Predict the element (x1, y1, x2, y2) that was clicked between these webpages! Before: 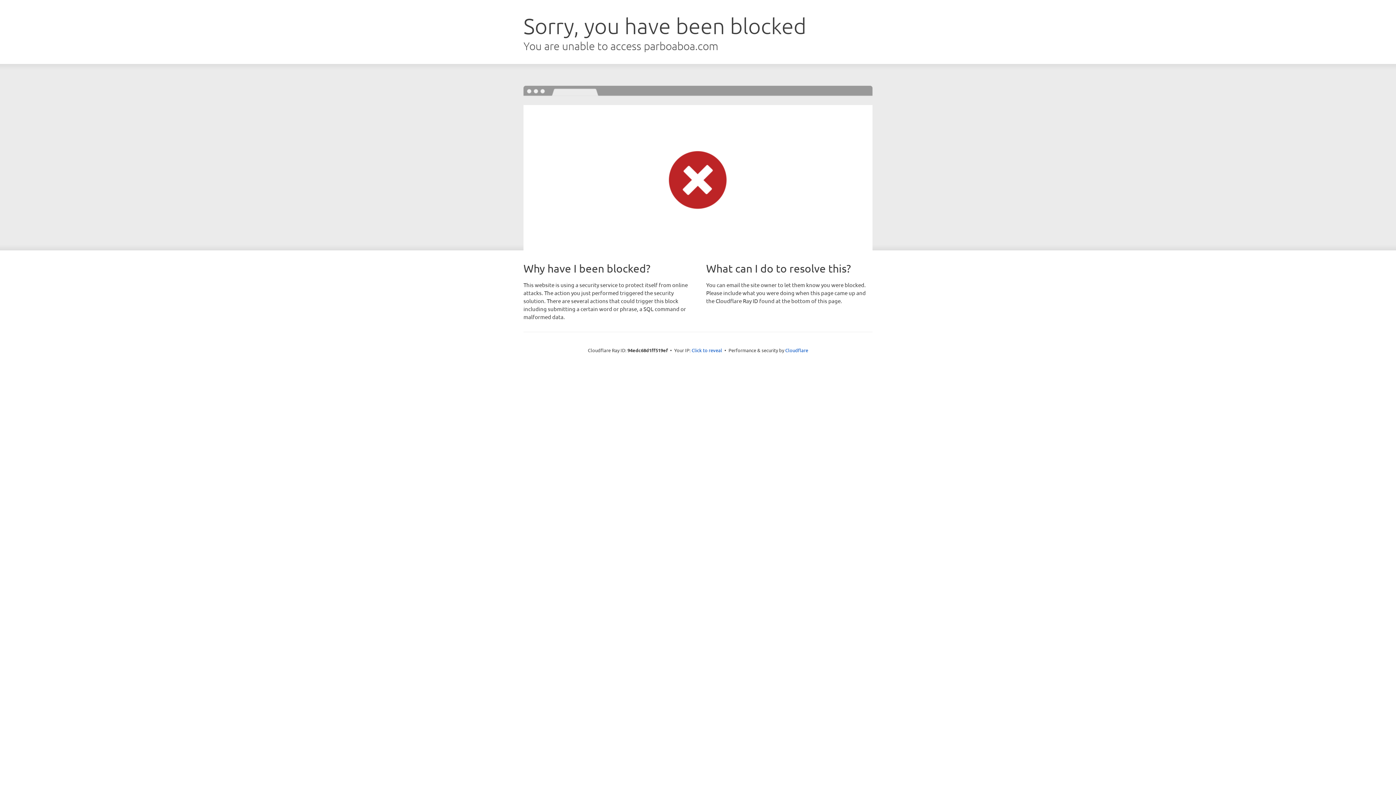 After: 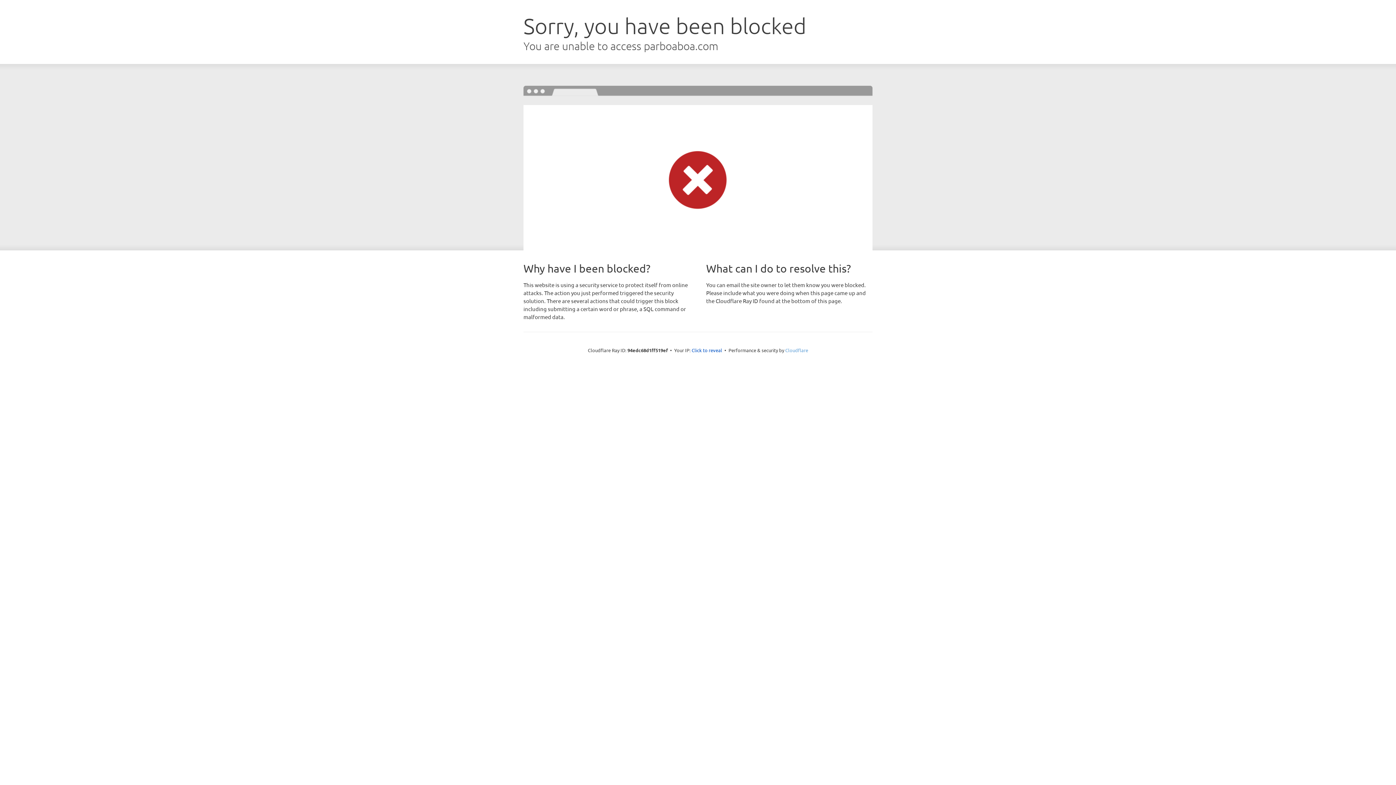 Action: bbox: (785, 347, 808, 353) label: Cloudflare